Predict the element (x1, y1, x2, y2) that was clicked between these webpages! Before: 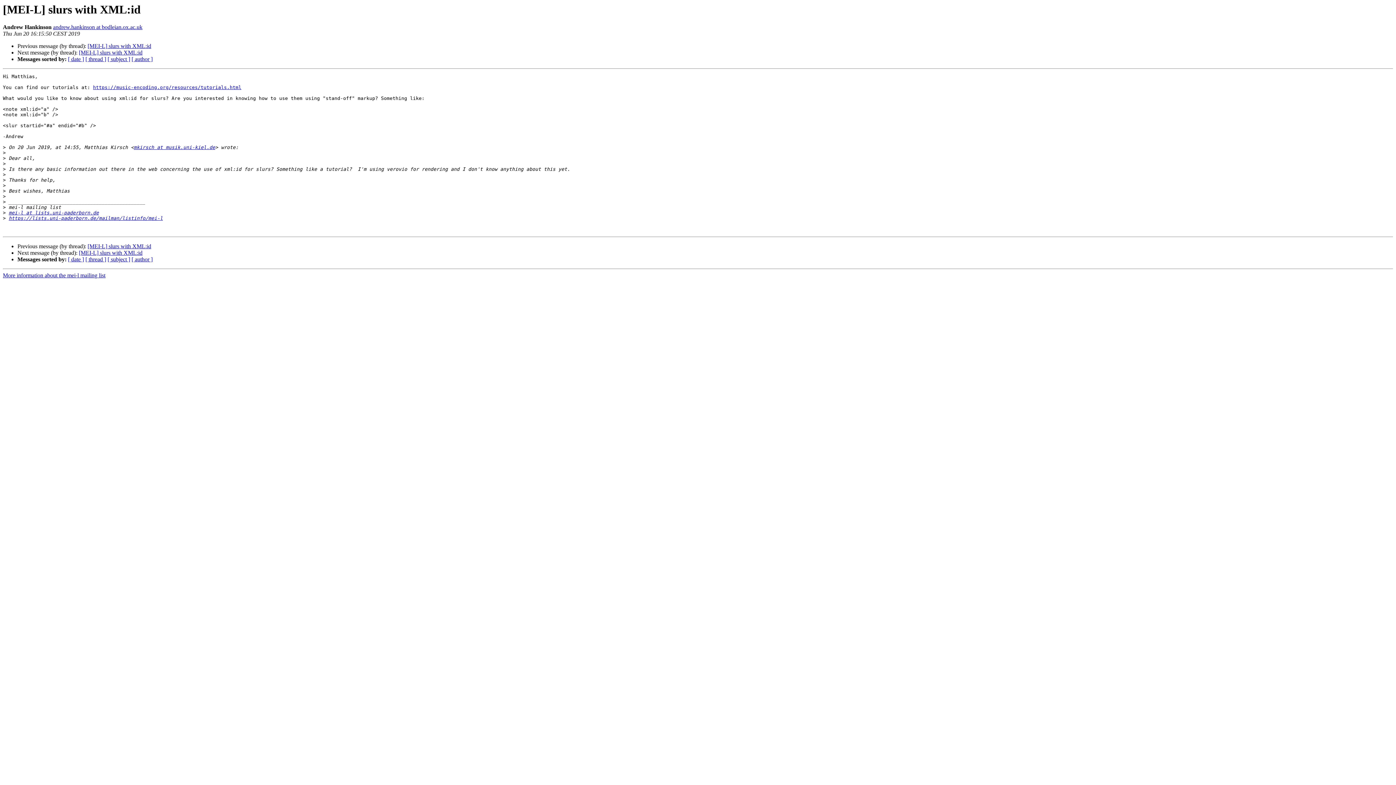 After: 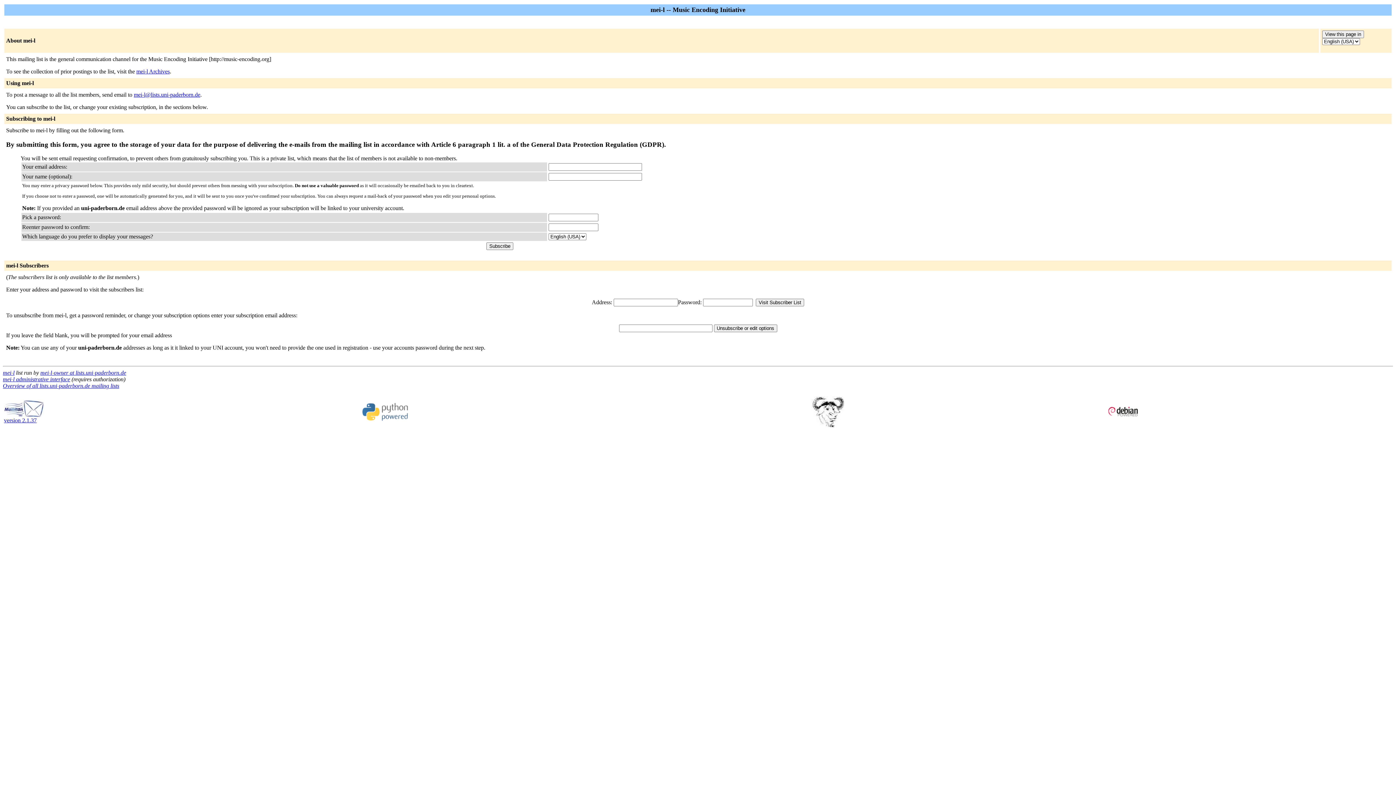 Action: bbox: (133, 144, 215, 150) label: mkirsch at musik.uni-kiel.de